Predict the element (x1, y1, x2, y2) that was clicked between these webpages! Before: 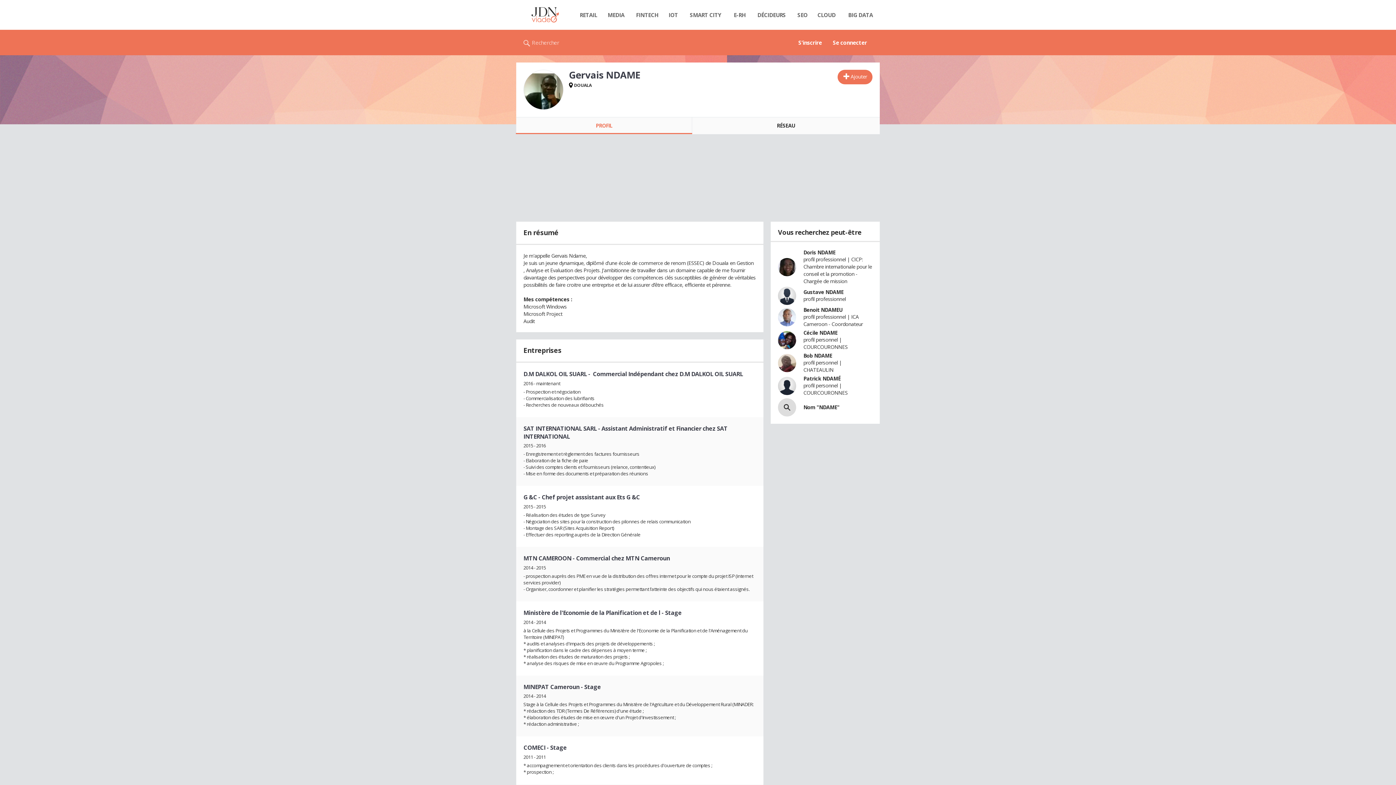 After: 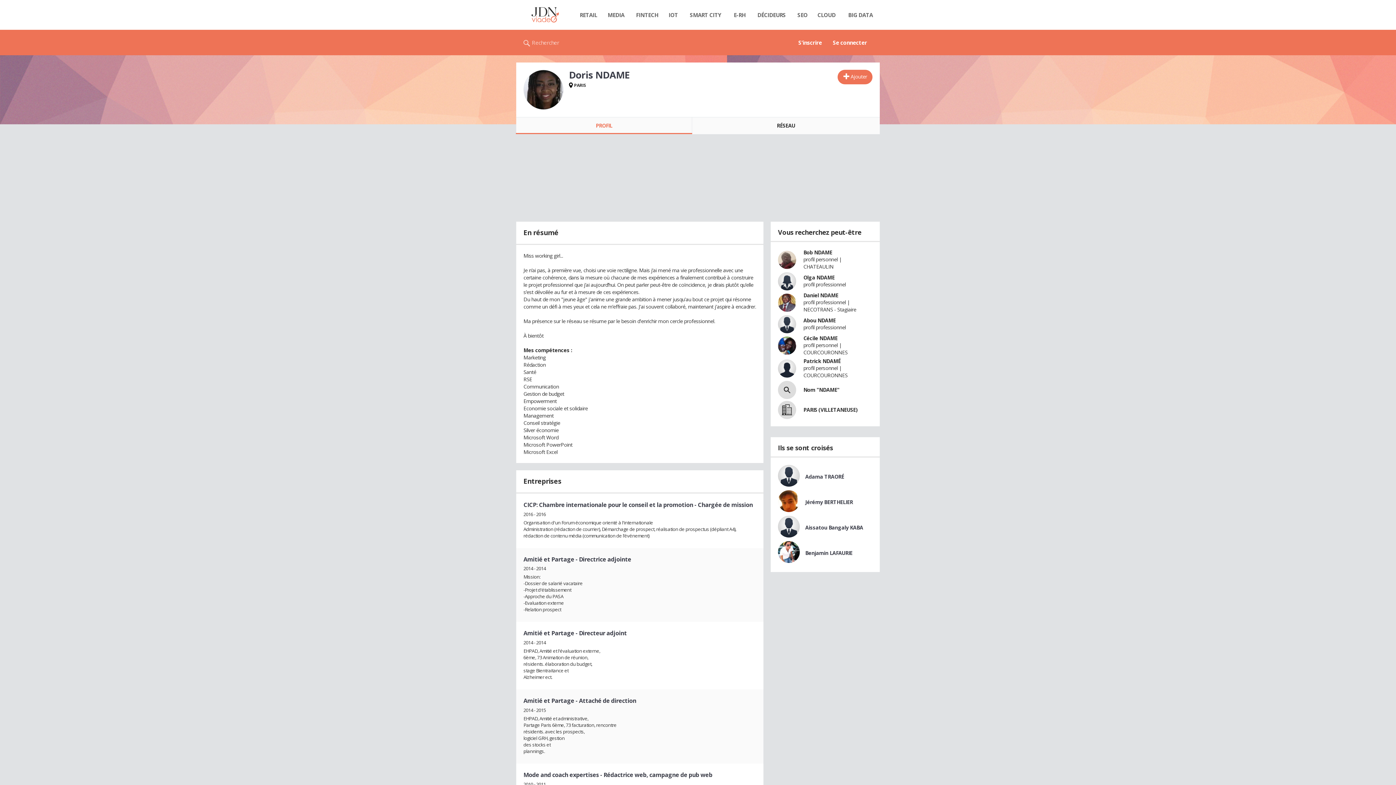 Action: label: Doris NDAME bbox: (803, 249, 835, 256)